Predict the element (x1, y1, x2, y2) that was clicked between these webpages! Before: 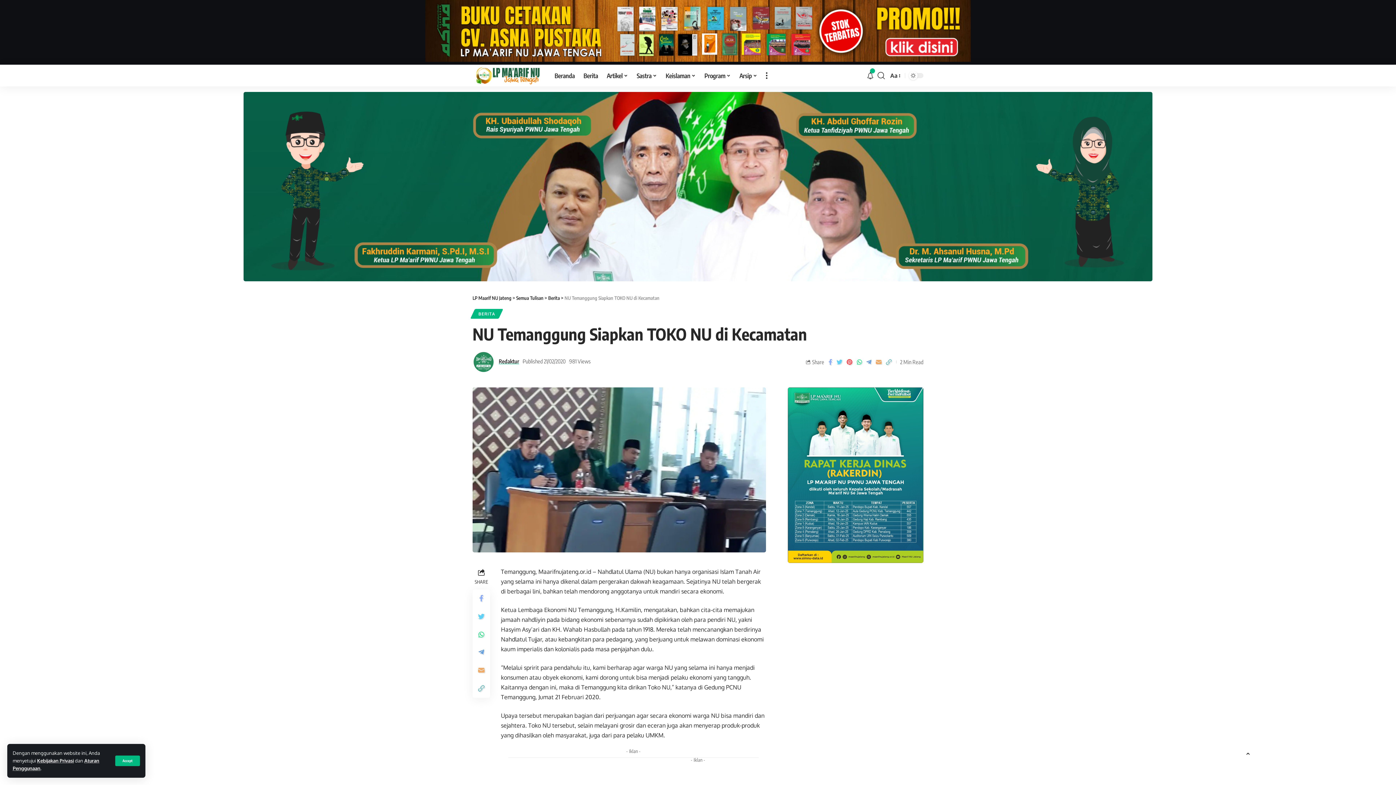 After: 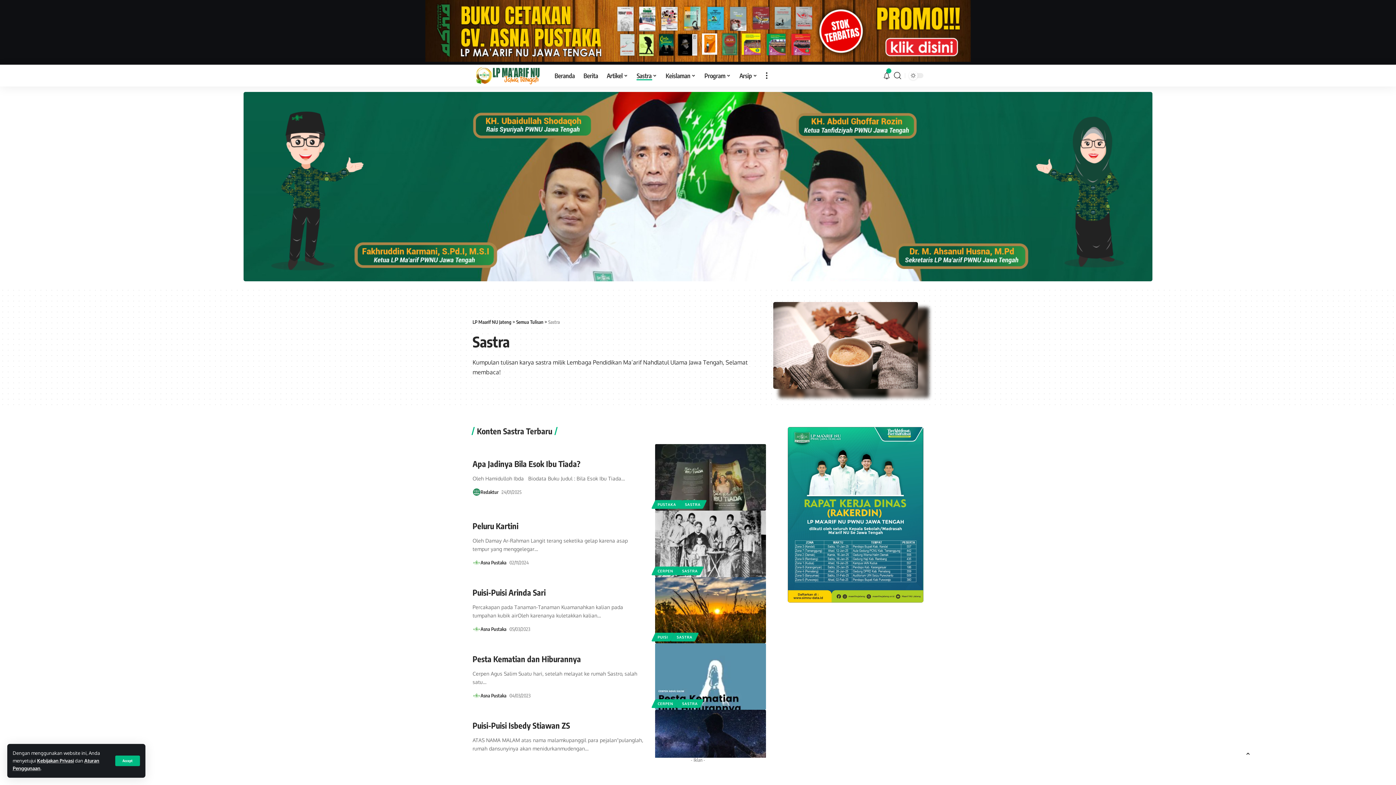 Action: bbox: (632, 64, 661, 86) label: Sastra